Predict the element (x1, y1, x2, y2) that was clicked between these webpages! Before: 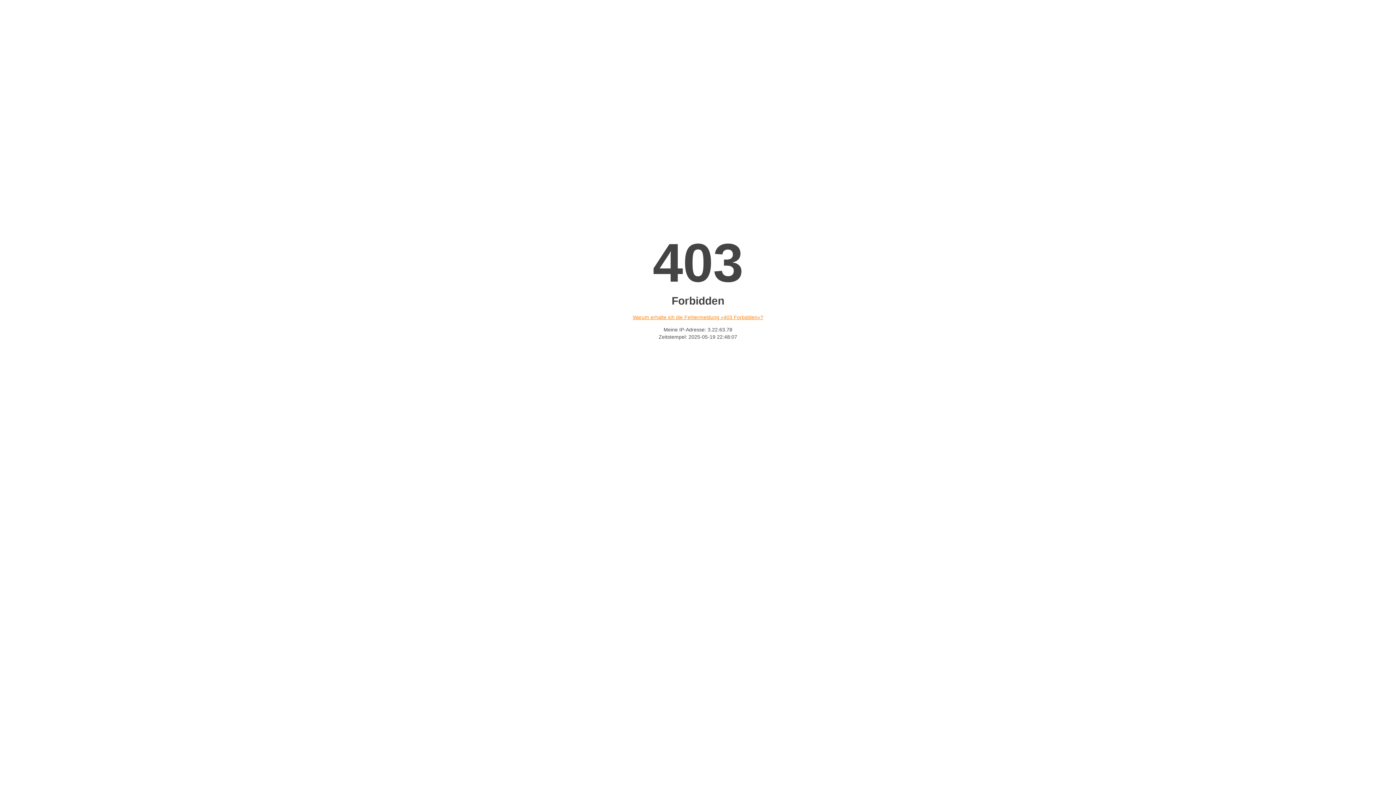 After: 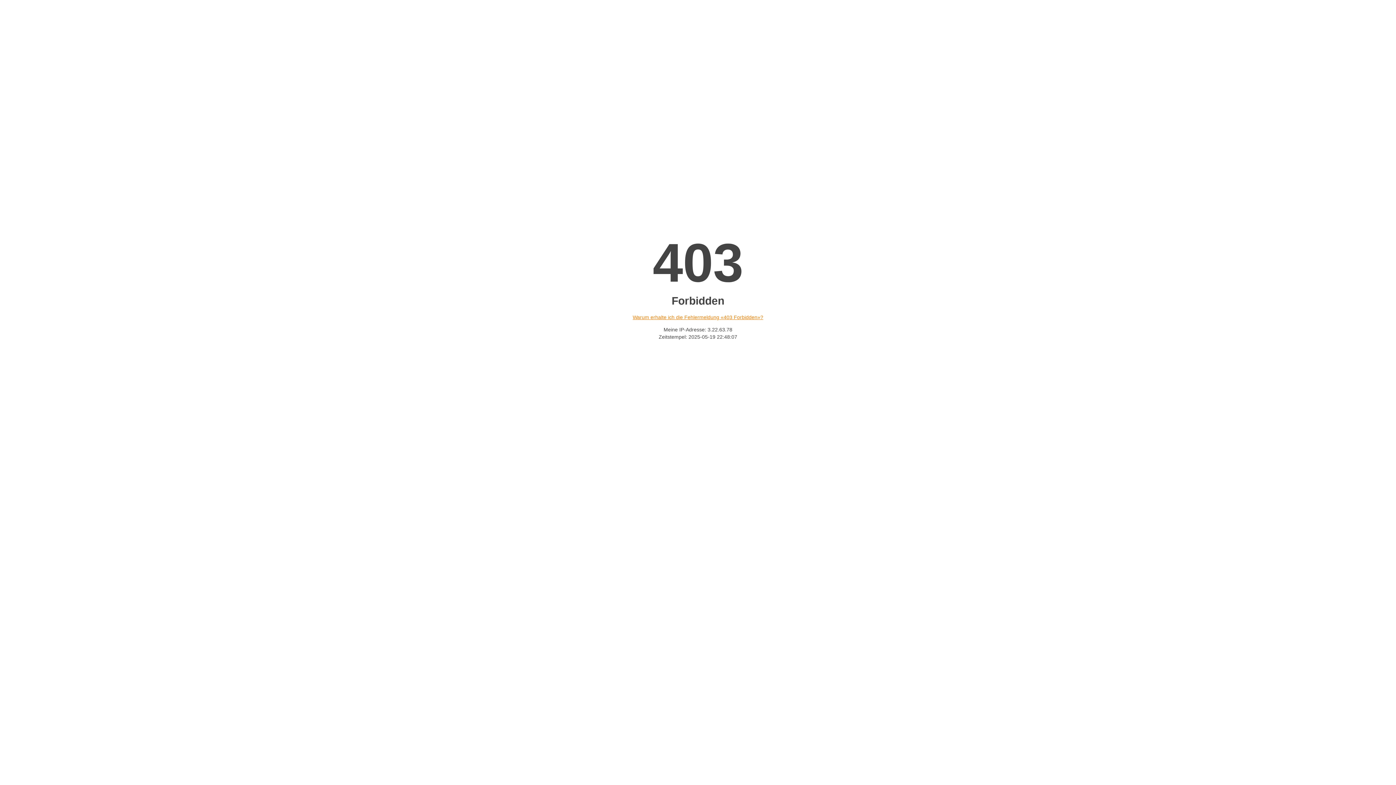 Action: label: Warum erhalte ich die Fehlermeldung «403 Forbidden»? bbox: (632, 314, 763, 320)